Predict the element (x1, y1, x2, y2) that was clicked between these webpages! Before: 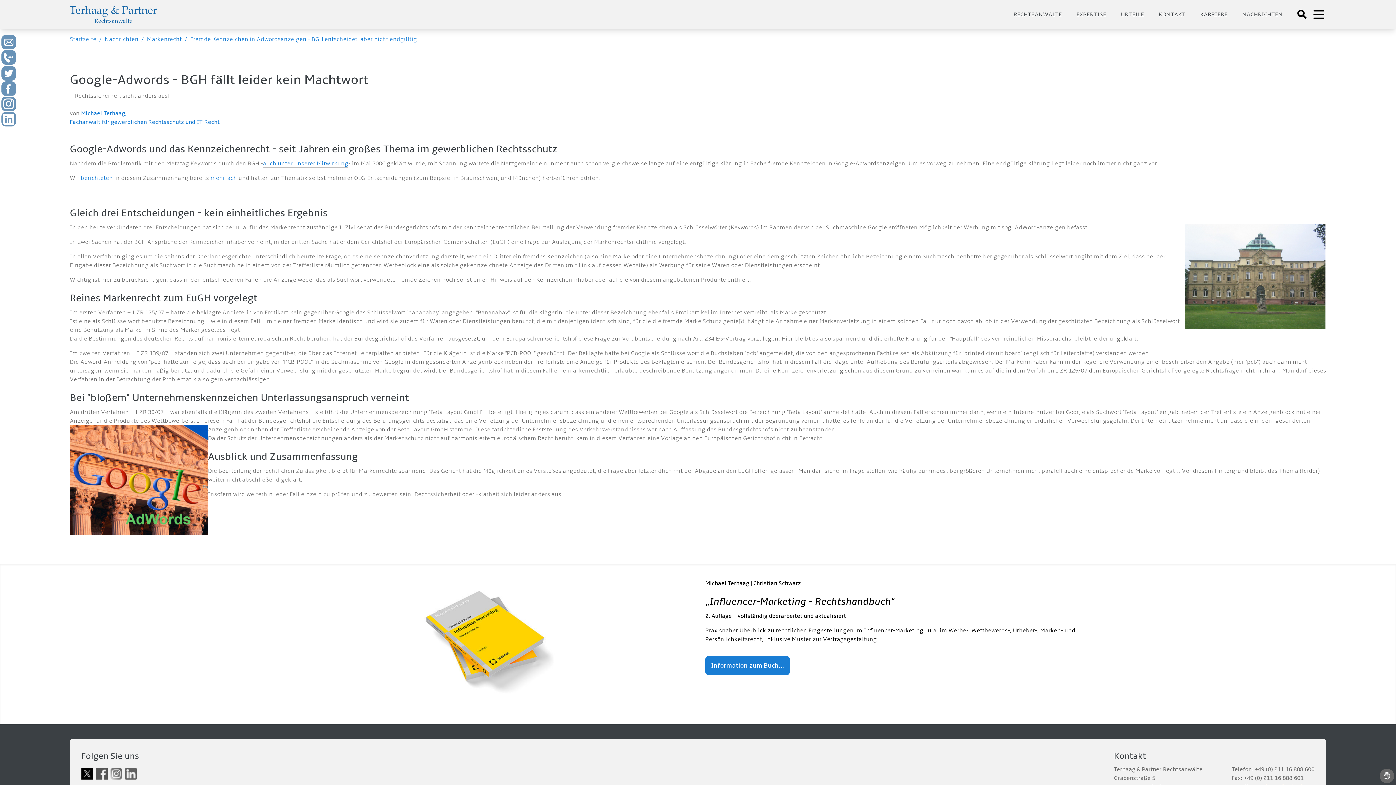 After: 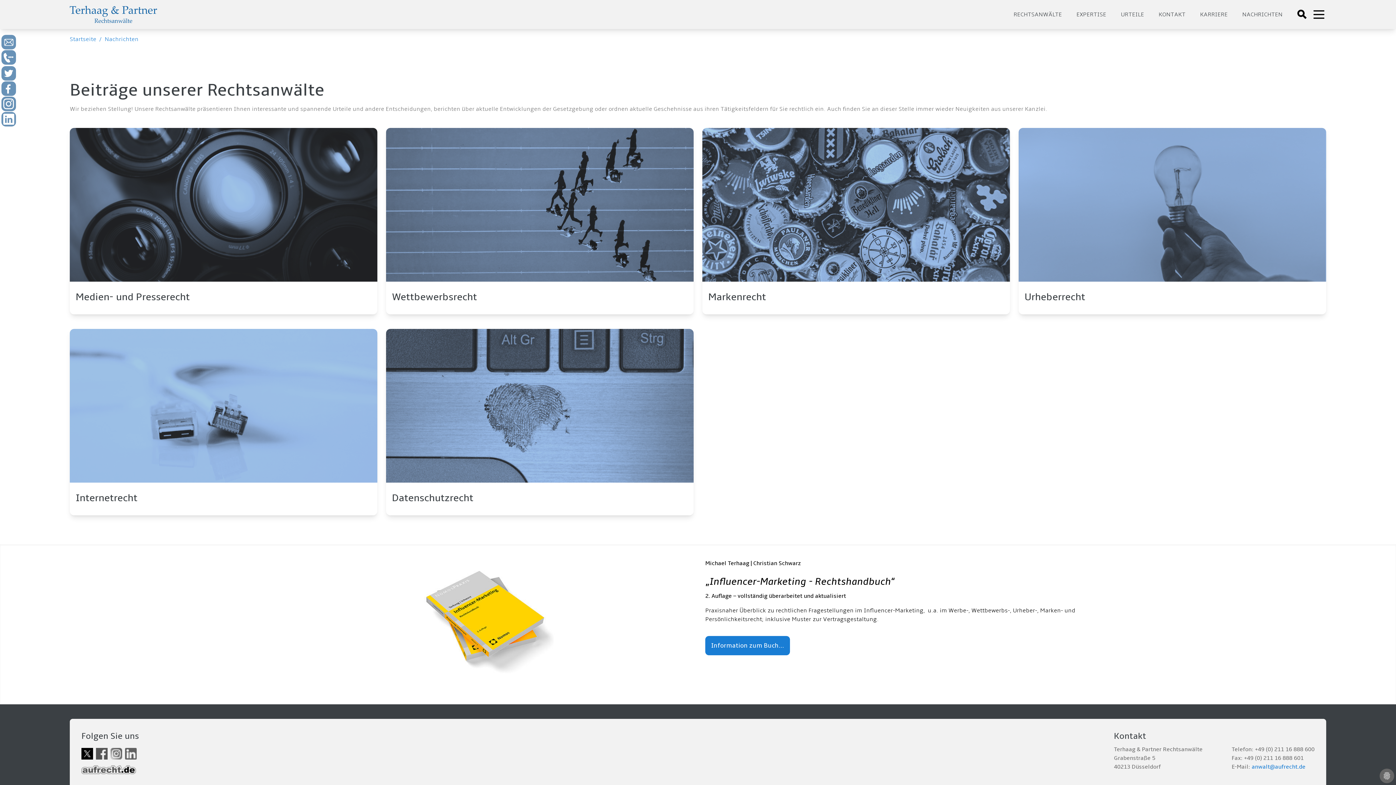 Action: label: NACHRICHTEN bbox: (1242, 10, 1282, 18)